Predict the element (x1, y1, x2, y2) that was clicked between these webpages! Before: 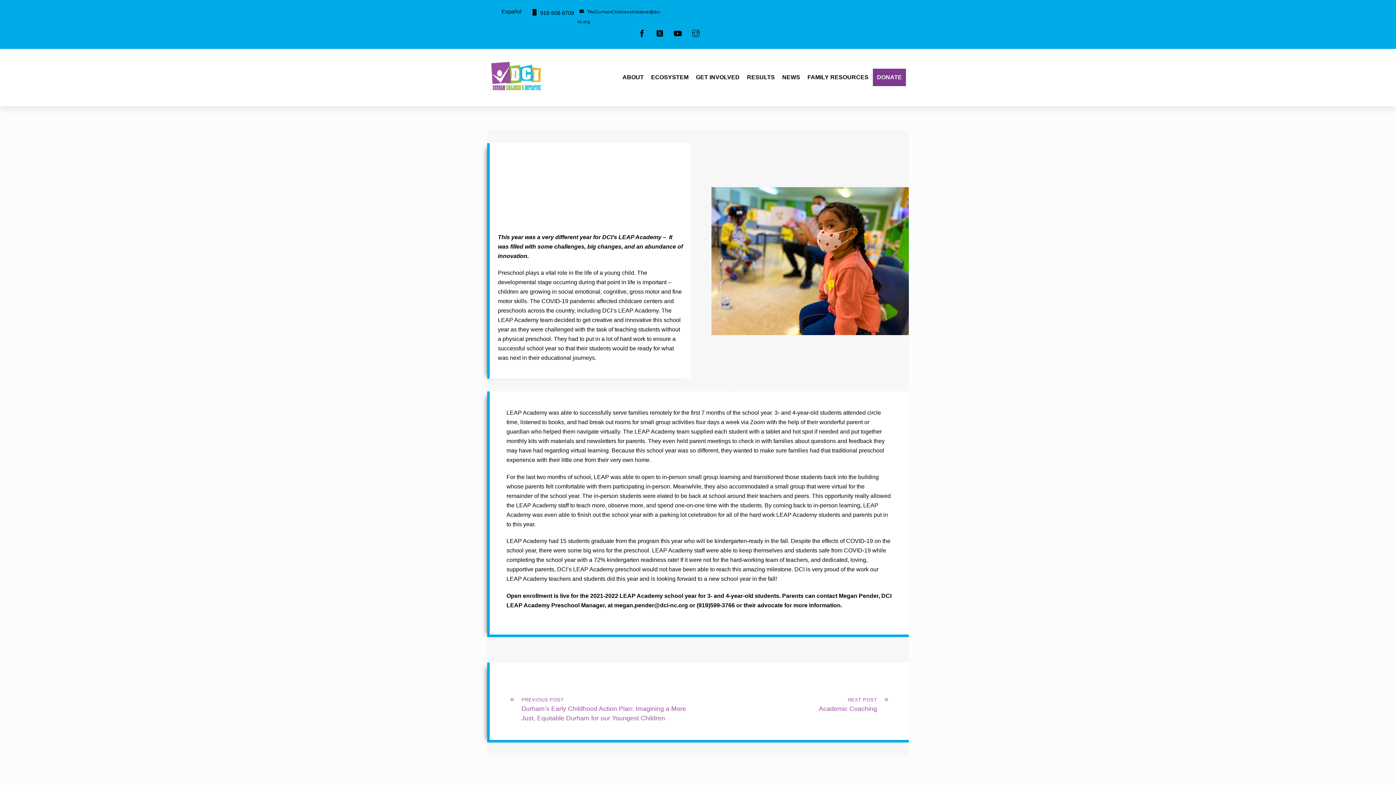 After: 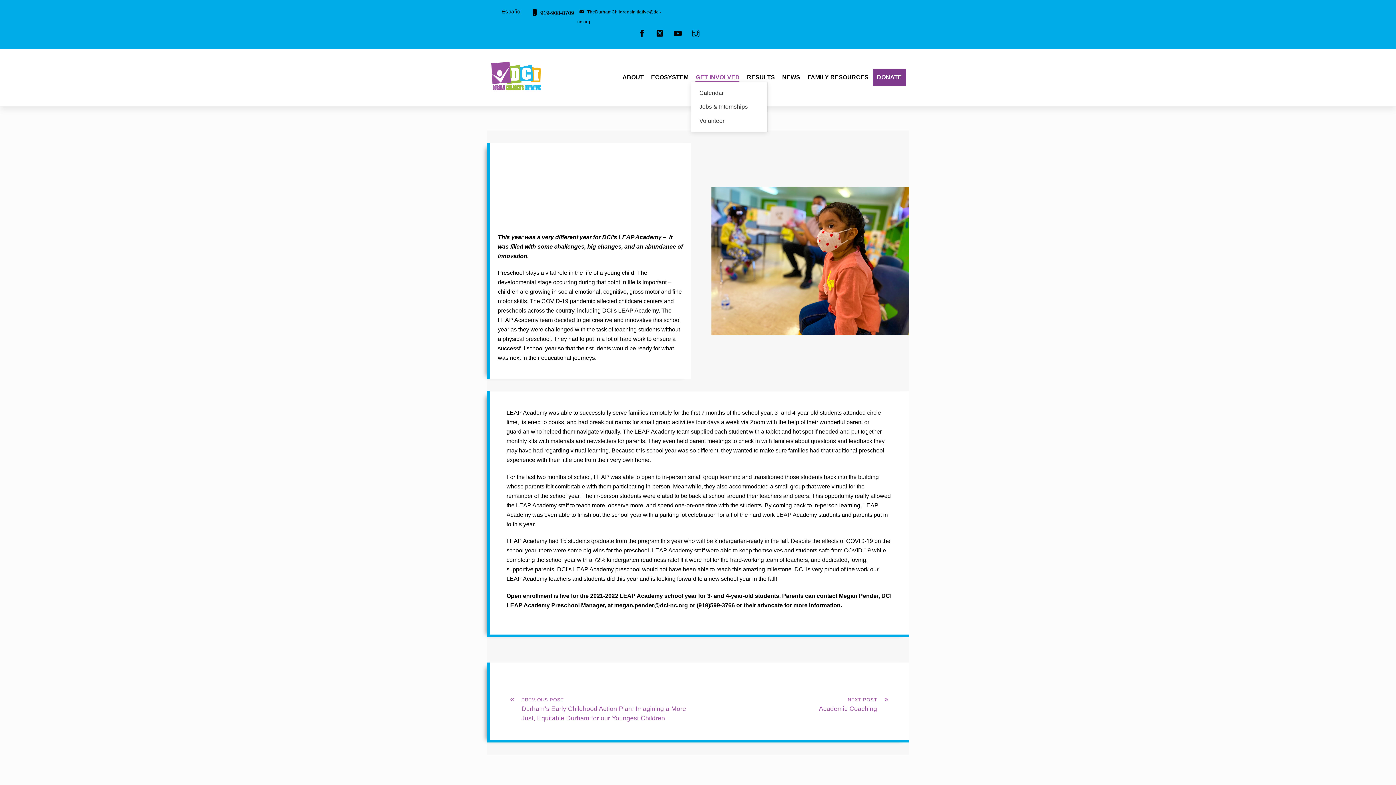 Action: label: GET INVOLVED bbox: (696, 72, 739, 82)